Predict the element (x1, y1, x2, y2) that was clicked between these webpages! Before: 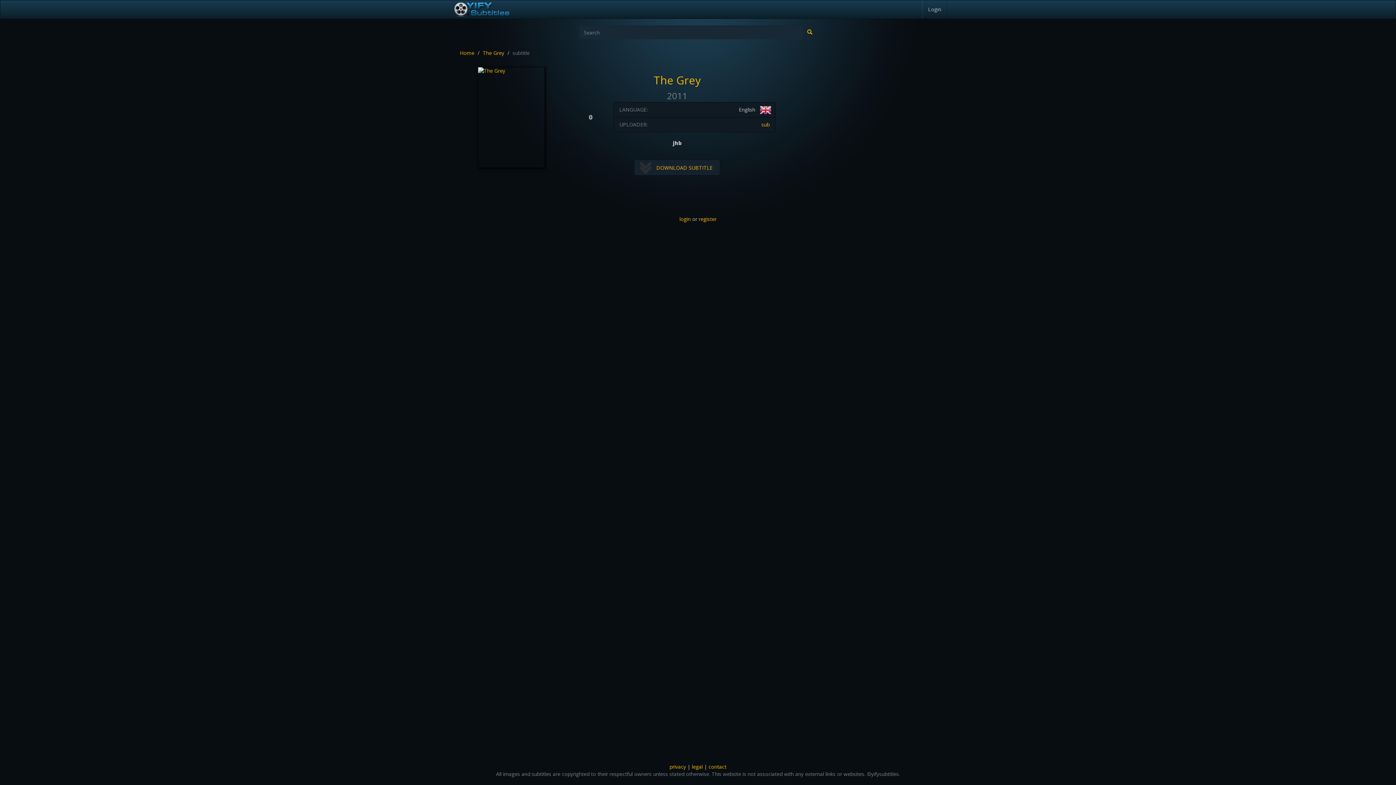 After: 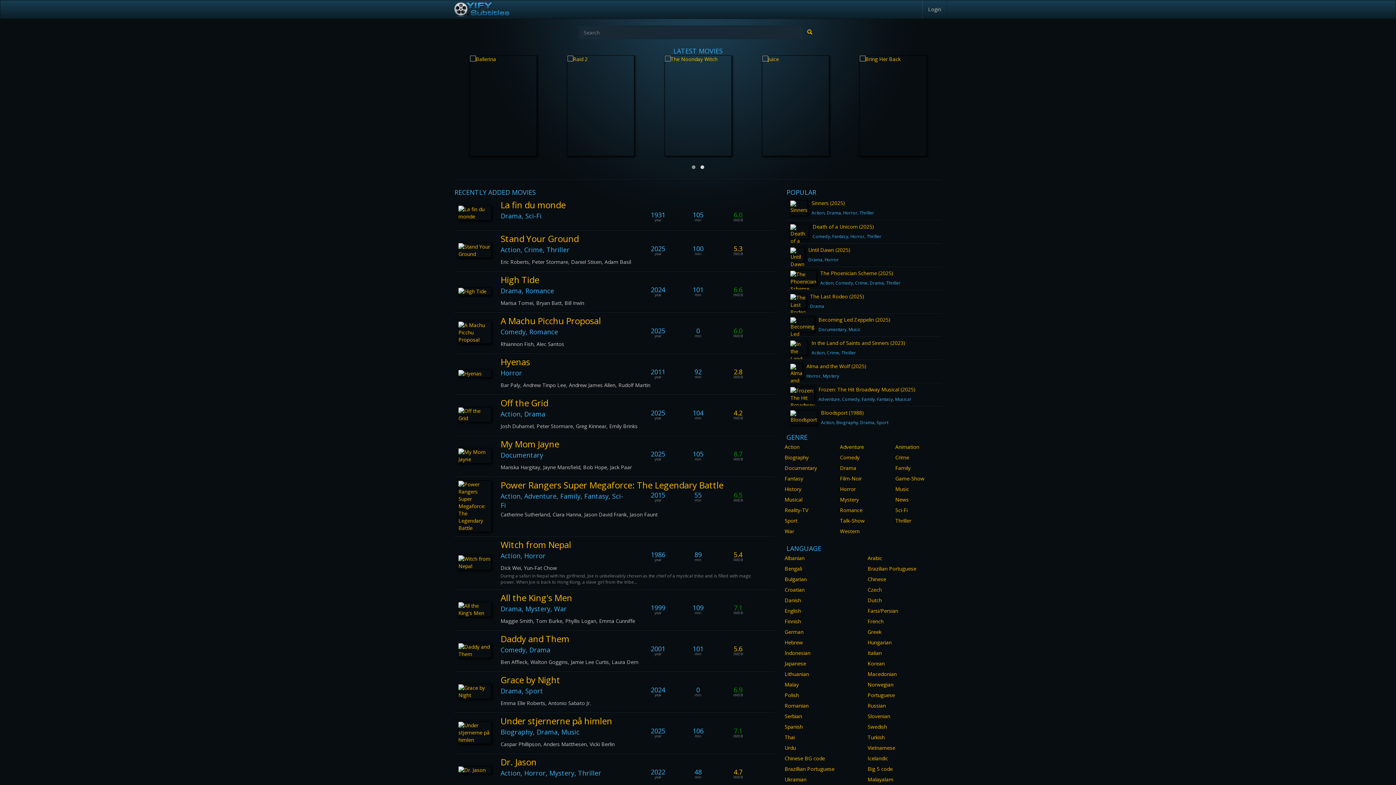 Action: label: Subtitles for YIFY movie bbox: (449, 0, 514, 18)